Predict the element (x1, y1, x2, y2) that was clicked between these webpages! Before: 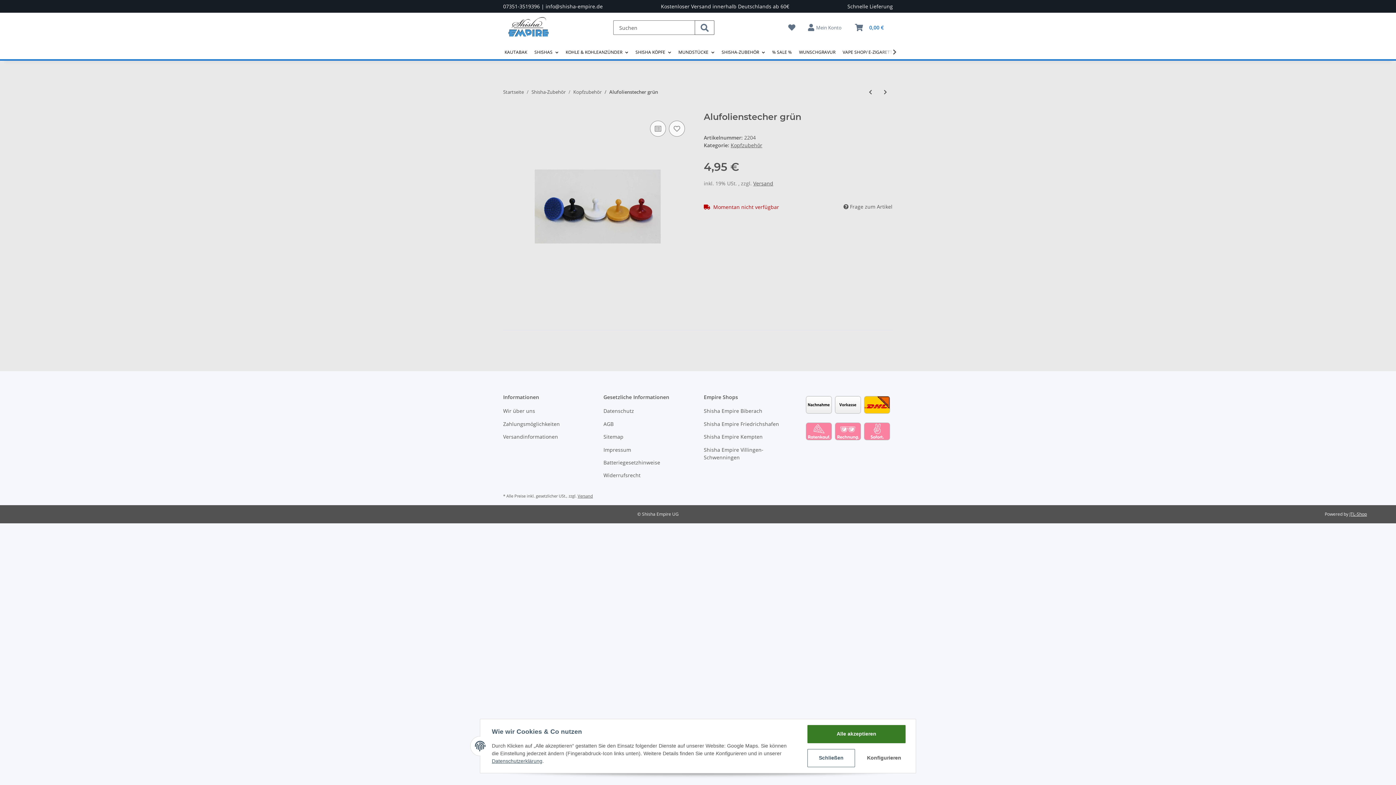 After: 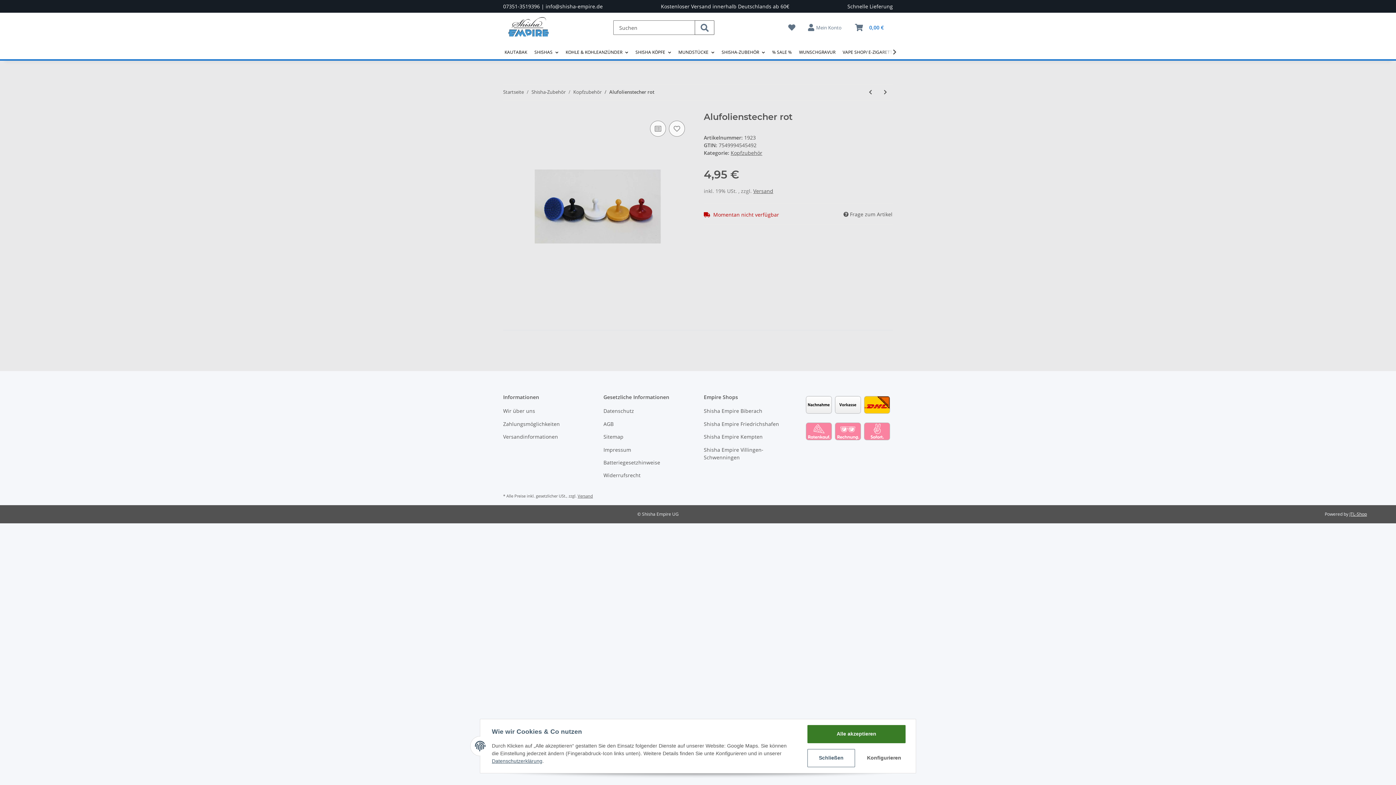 Action: label: zum nächsten Artikel: Alufolienstecher rot bbox: (878, 84, 893, 100)